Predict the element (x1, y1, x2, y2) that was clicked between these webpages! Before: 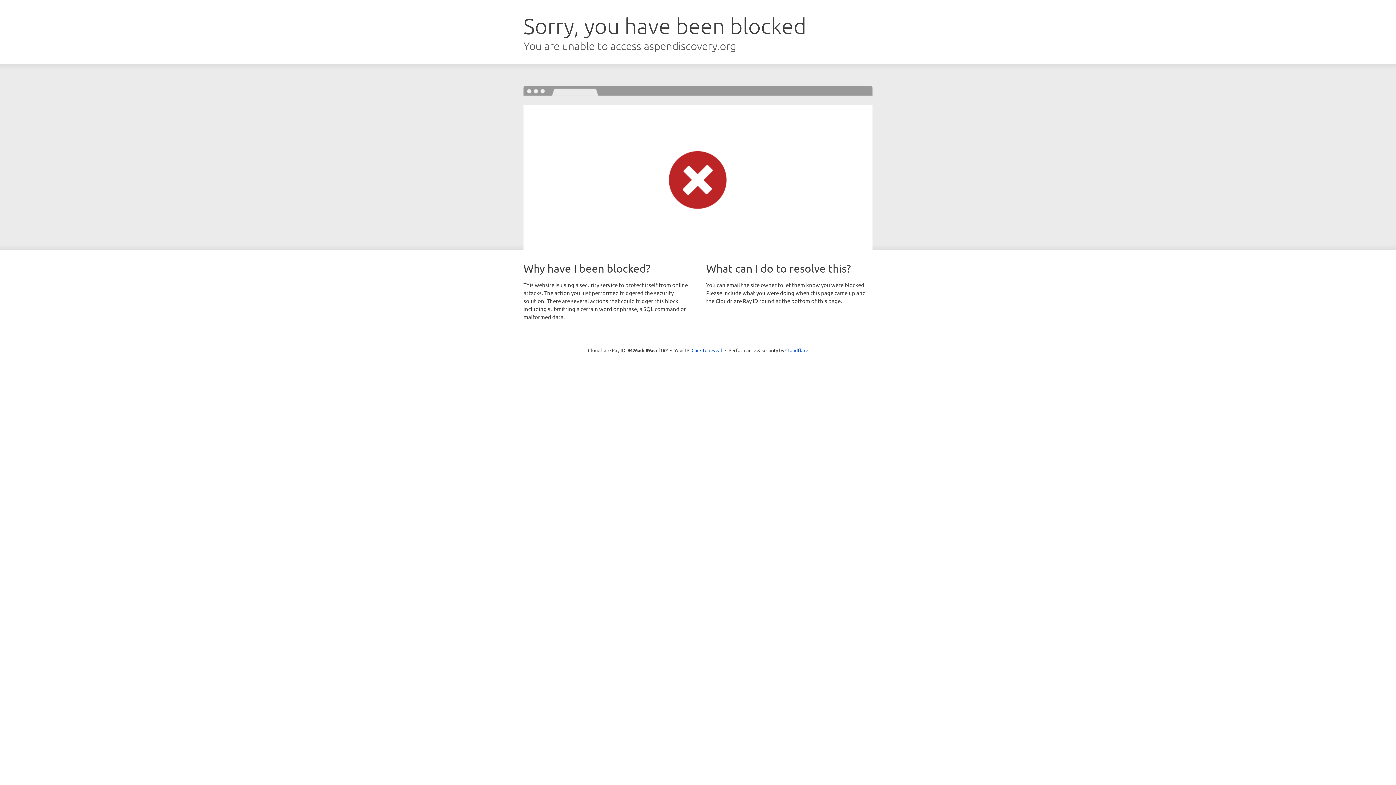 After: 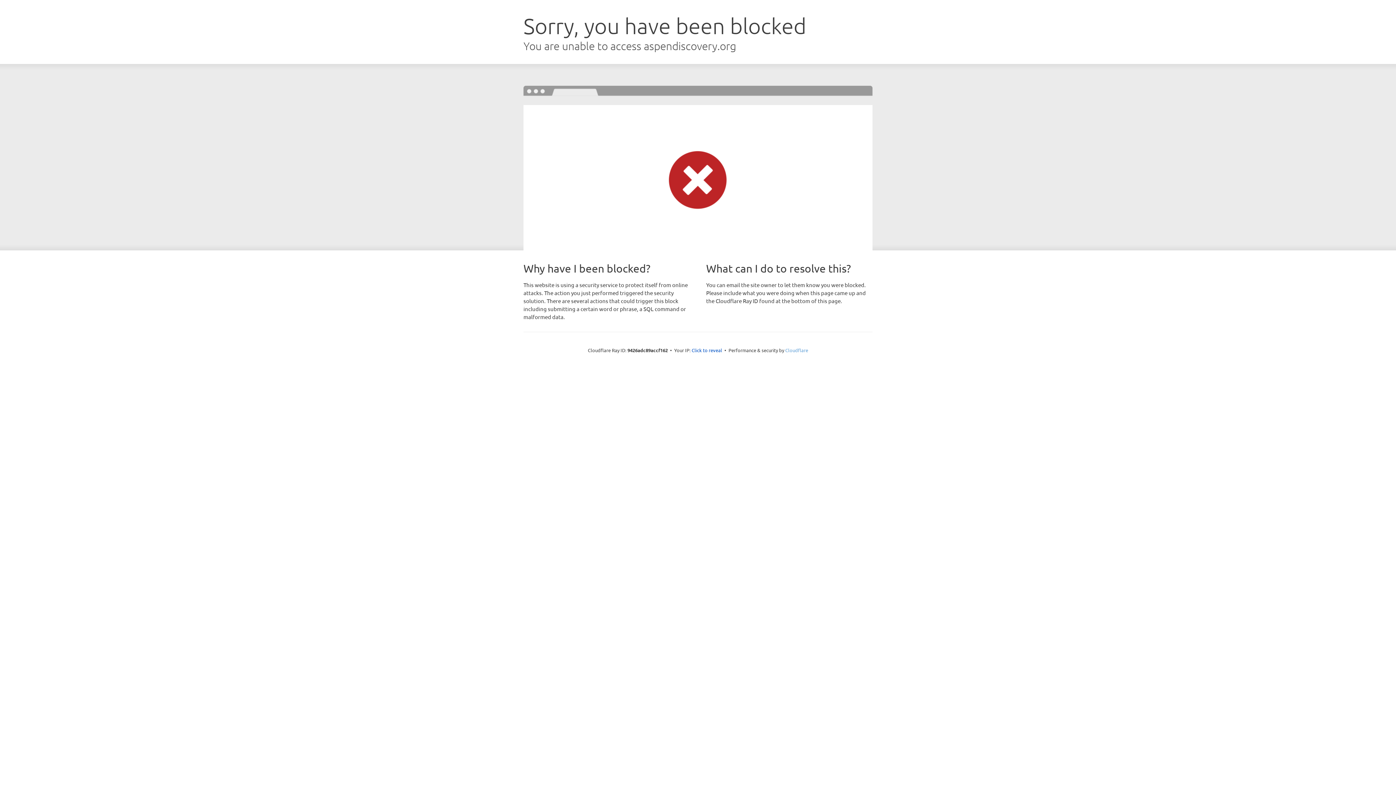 Action: label: Cloudflare bbox: (785, 347, 808, 353)